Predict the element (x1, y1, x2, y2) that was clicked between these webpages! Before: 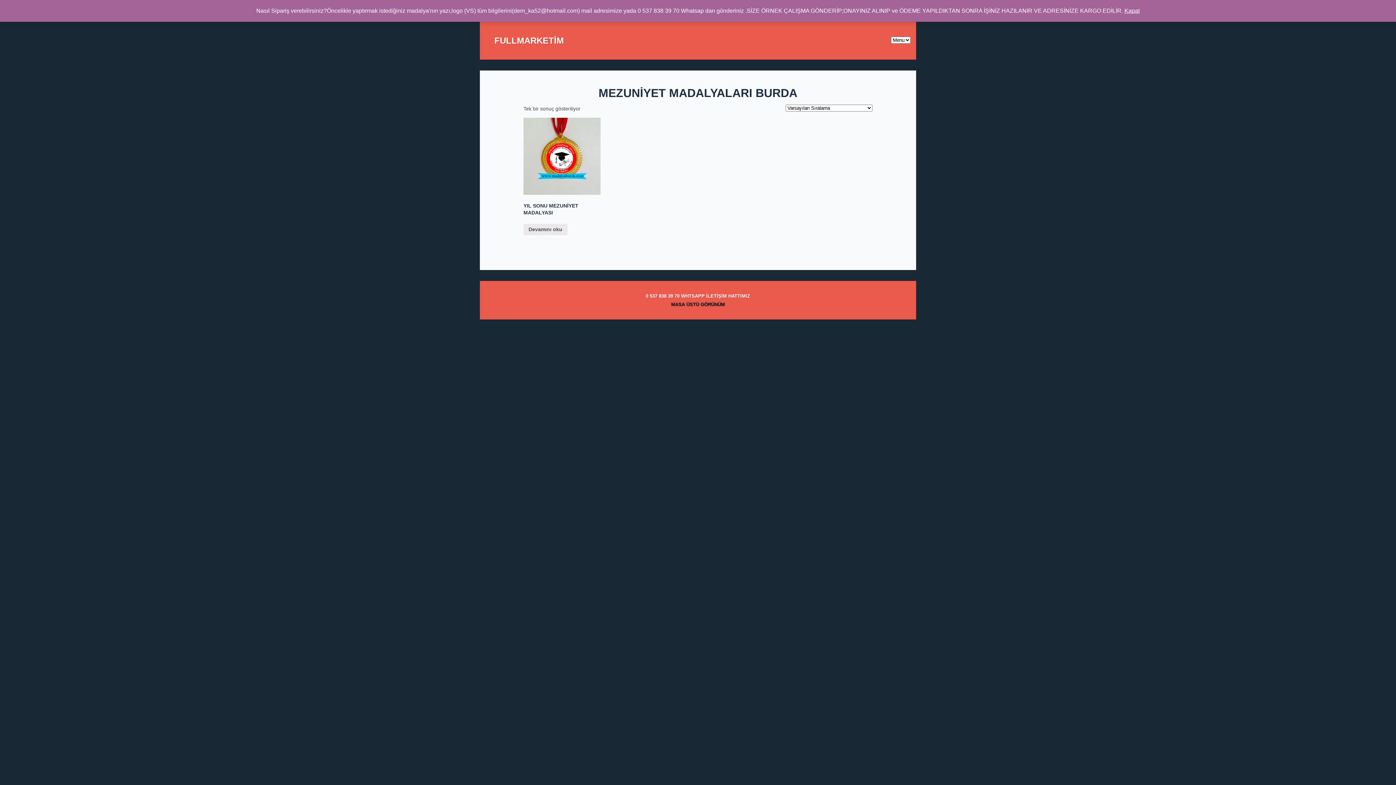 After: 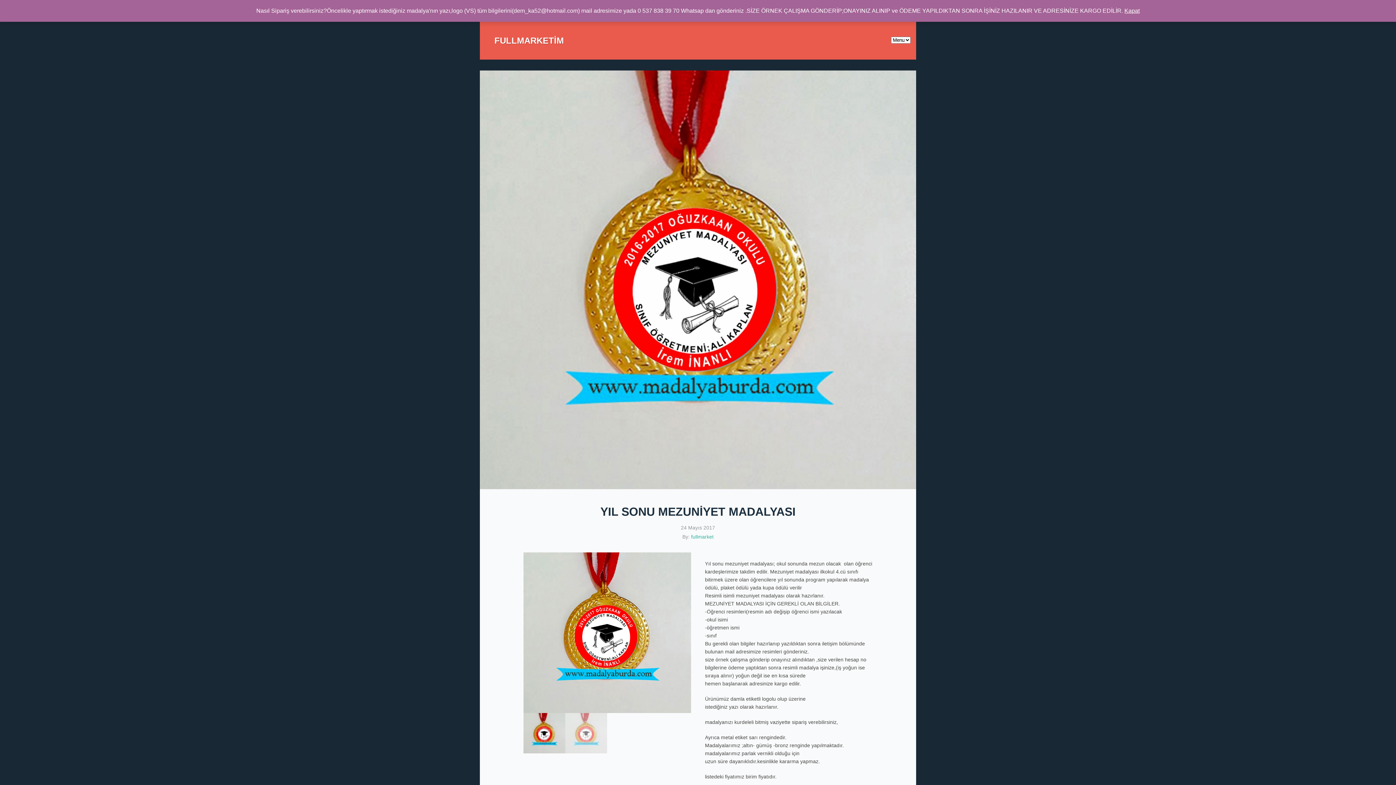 Action: label: “Yıl sonu mezuniyet madalyası” hakkında daha fazla bilgi edinin bbox: (523, 223, 567, 235)